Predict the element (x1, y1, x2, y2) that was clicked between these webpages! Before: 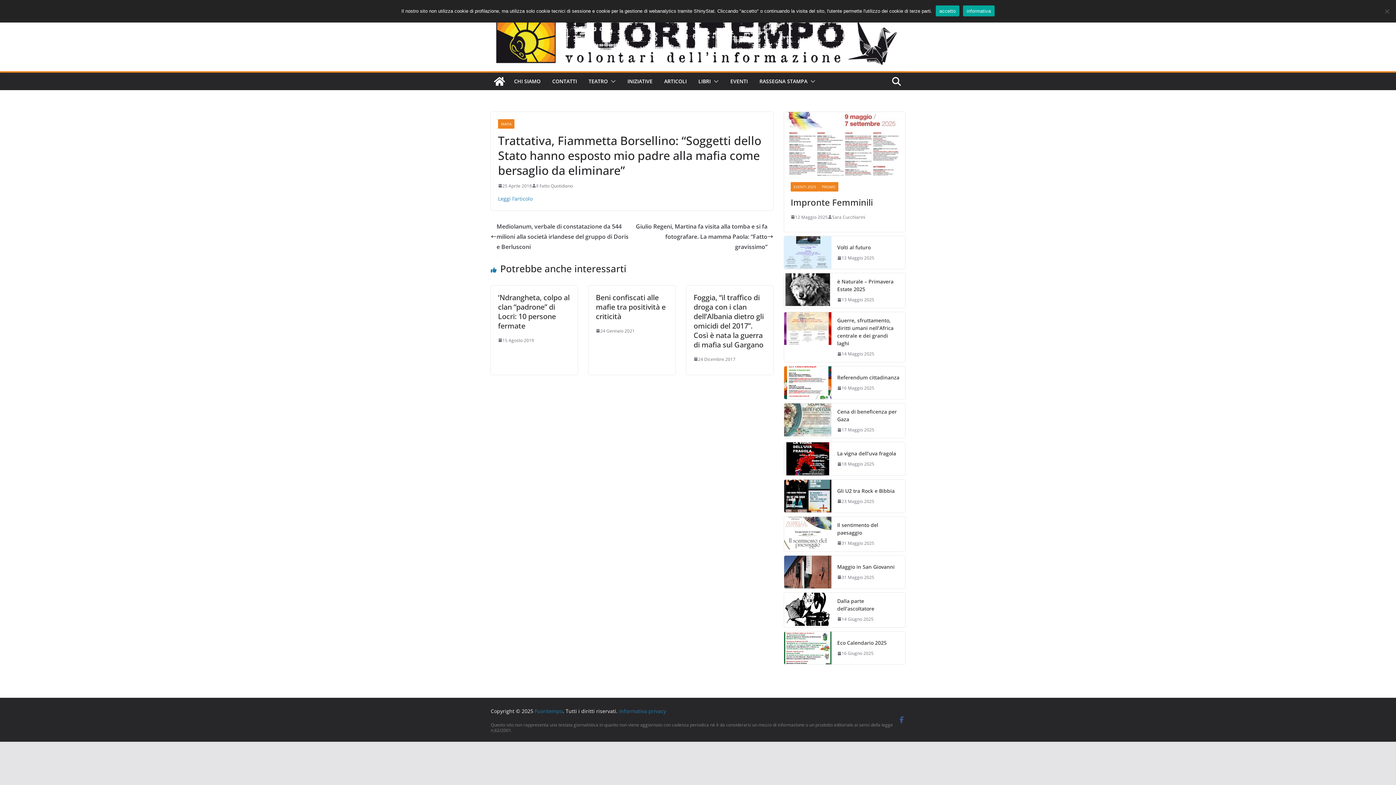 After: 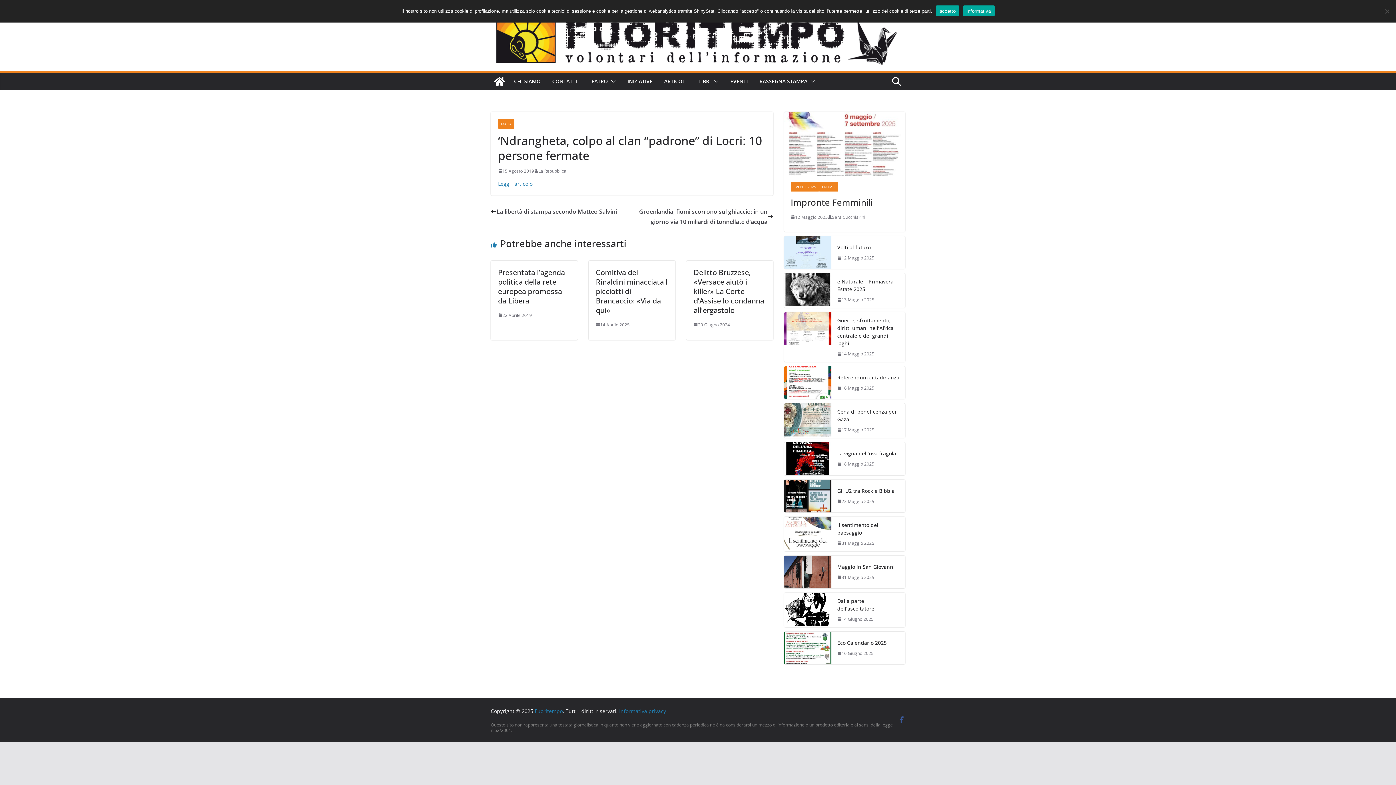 Action: bbox: (498, 292, 569, 330) label: ‘Ndrangheta, colpo al clan “padrone” di Locri: 10 persone fermate